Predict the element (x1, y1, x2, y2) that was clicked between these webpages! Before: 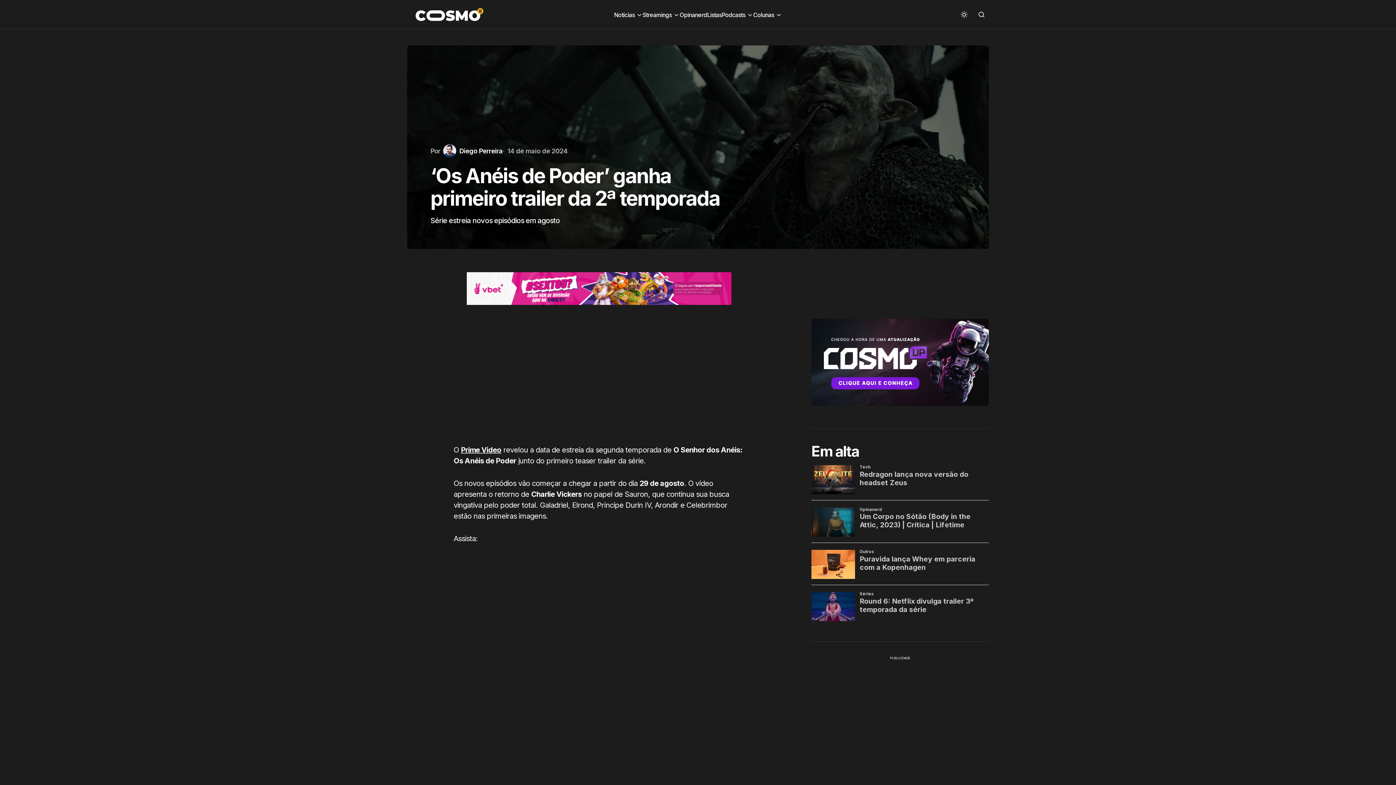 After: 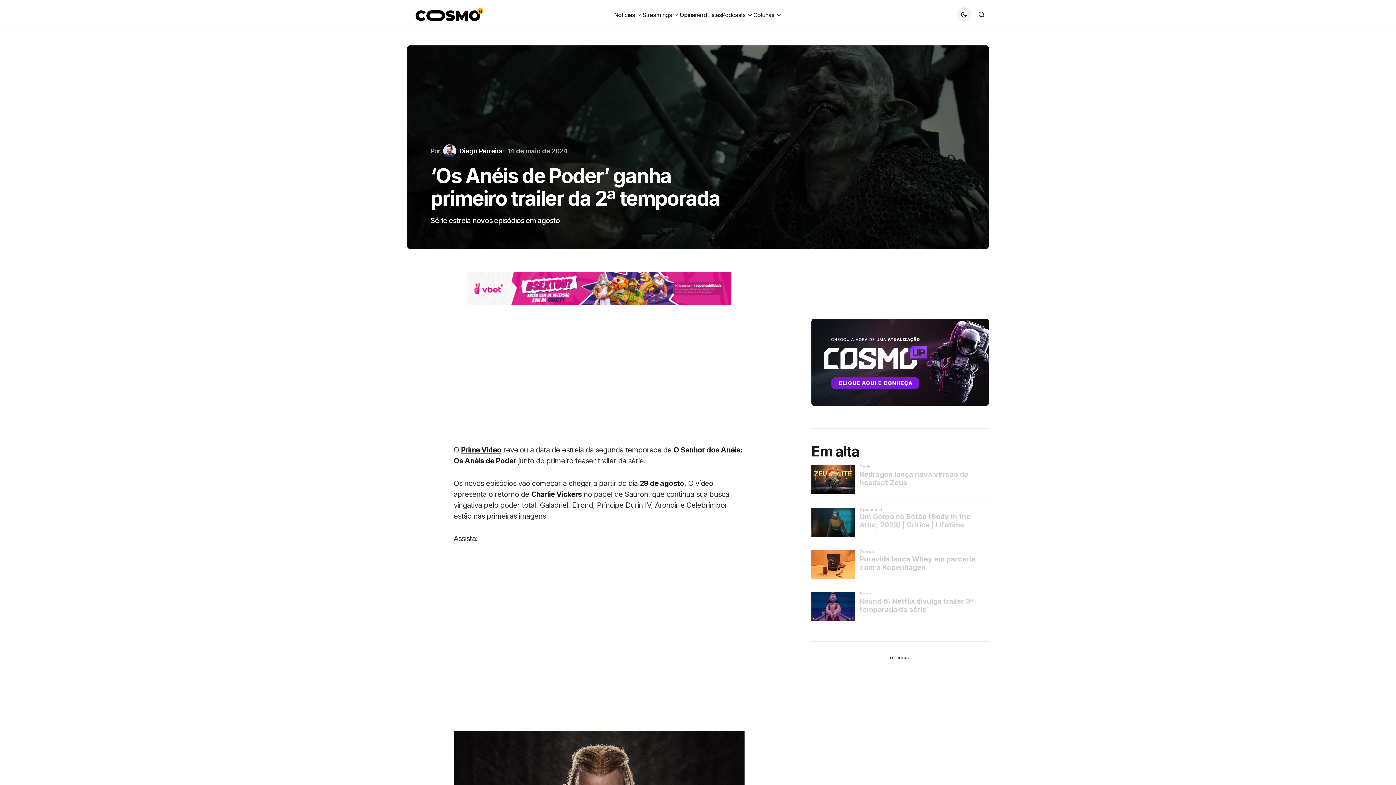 Action: bbox: (957, 7, 971, 21) label: Dark mode toggle button